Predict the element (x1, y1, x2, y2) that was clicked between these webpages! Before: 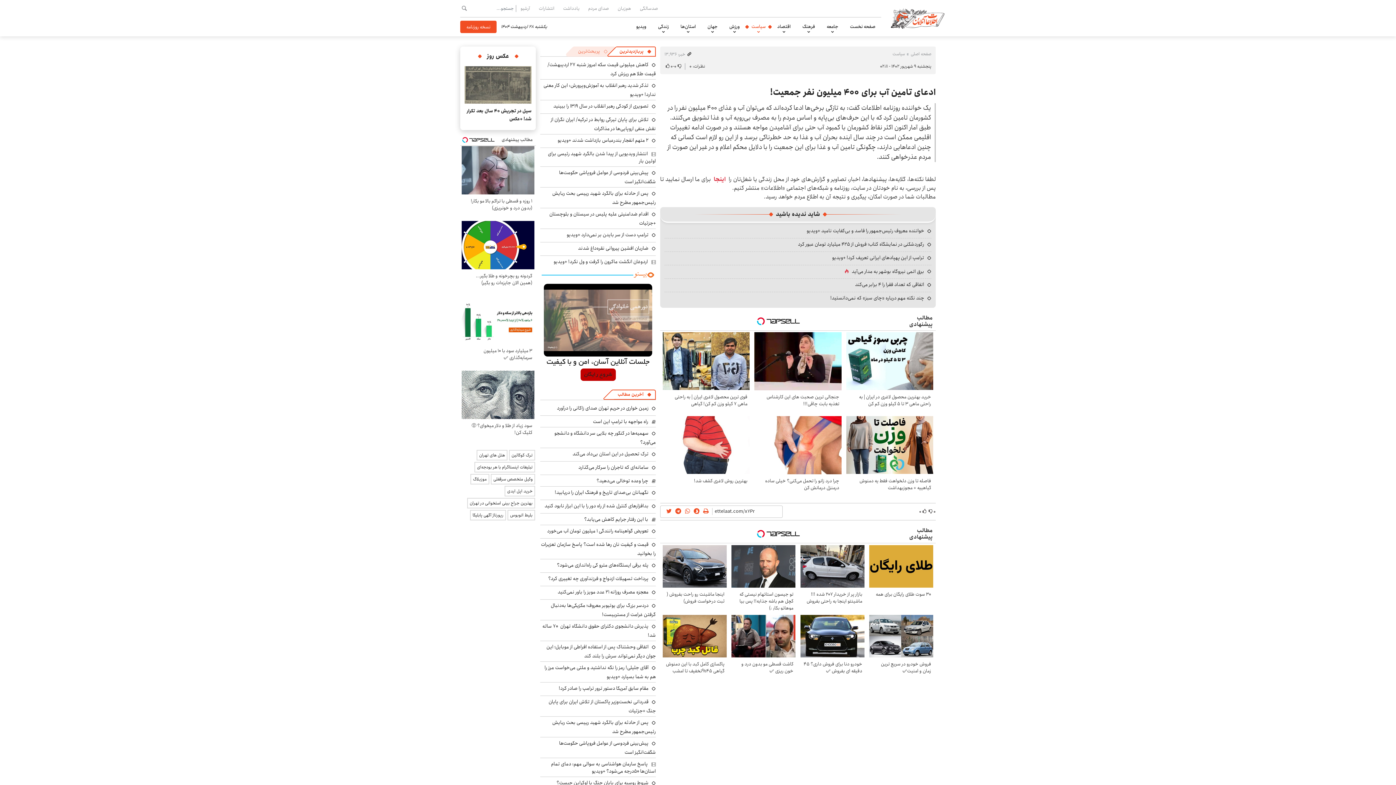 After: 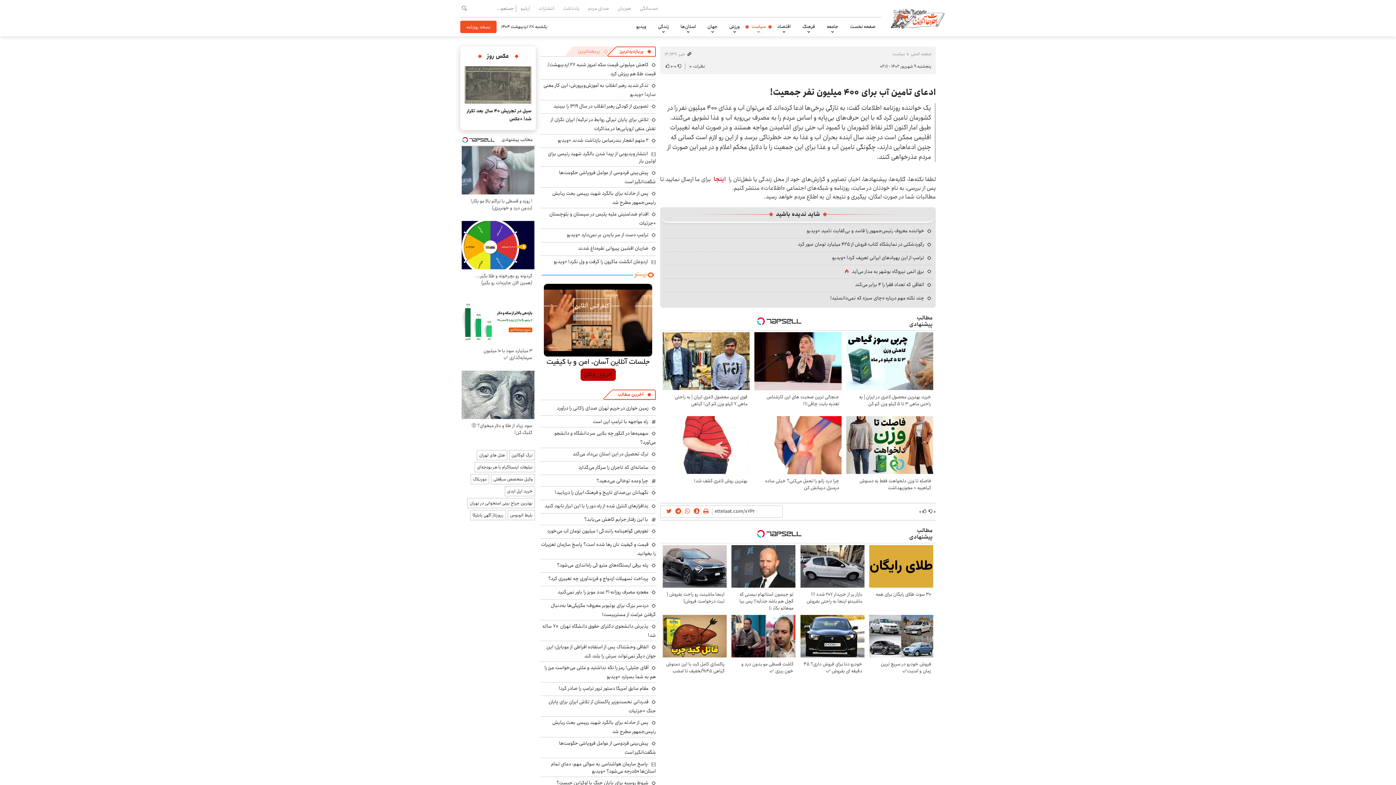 Action: bbox: (665, 316, 673, 325)